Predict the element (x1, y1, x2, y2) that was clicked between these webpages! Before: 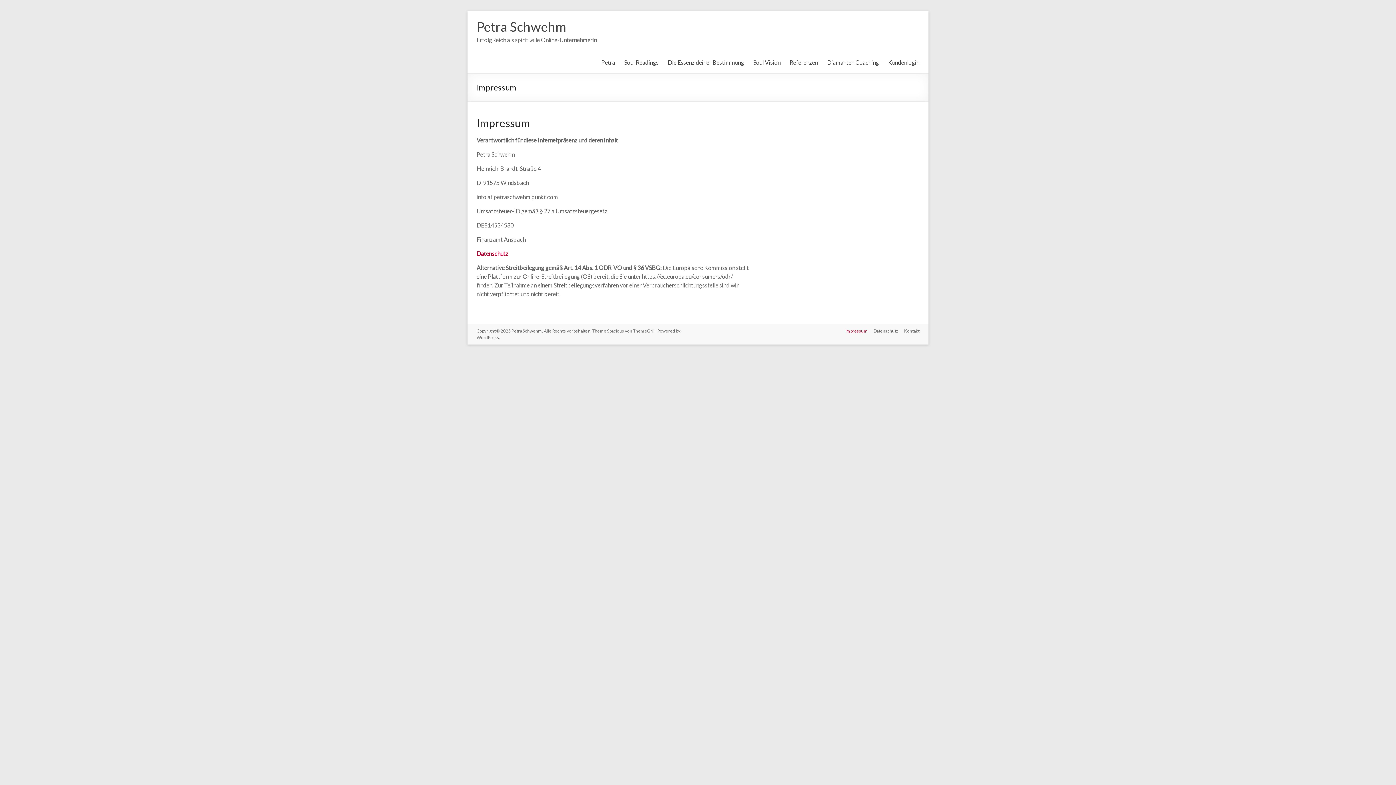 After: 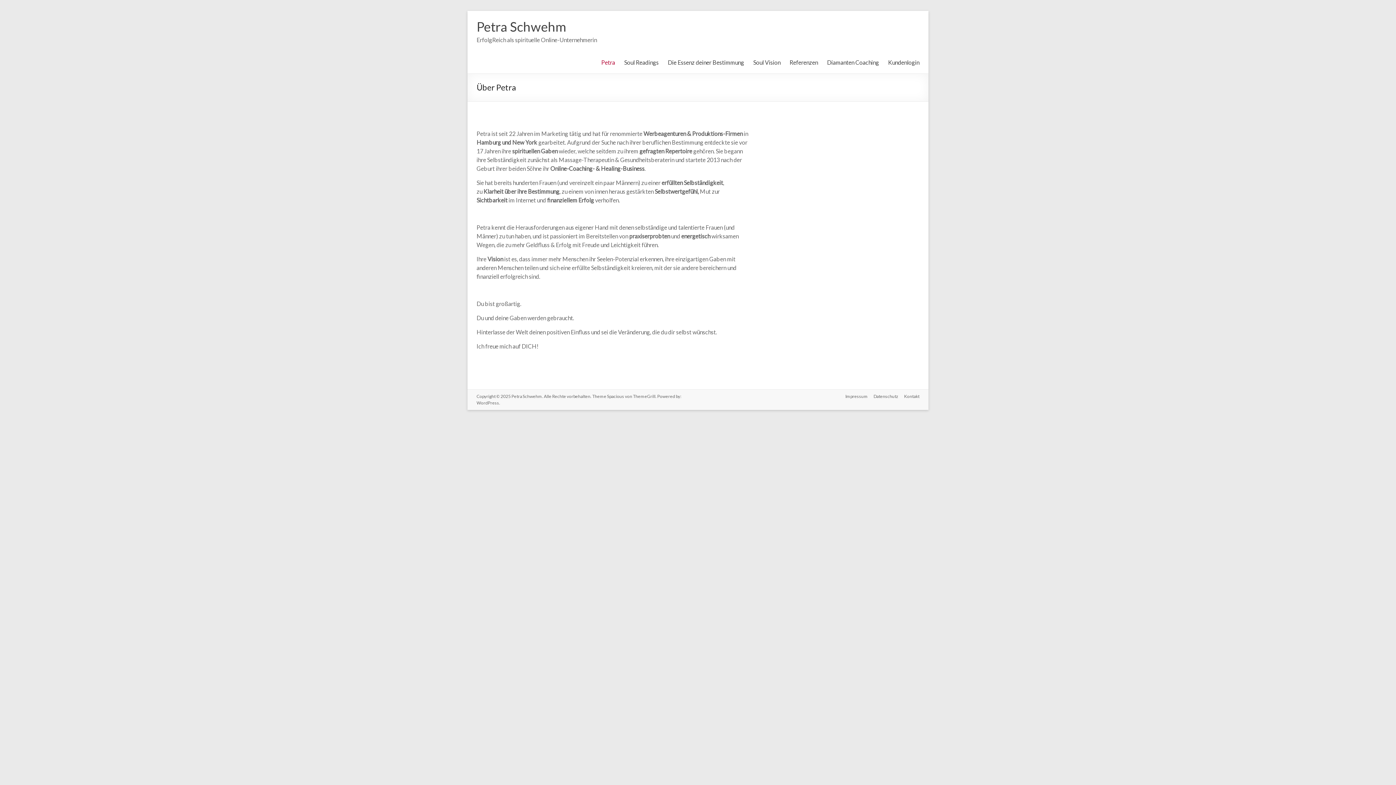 Action: label: Petra bbox: (601, 57, 615, 68)